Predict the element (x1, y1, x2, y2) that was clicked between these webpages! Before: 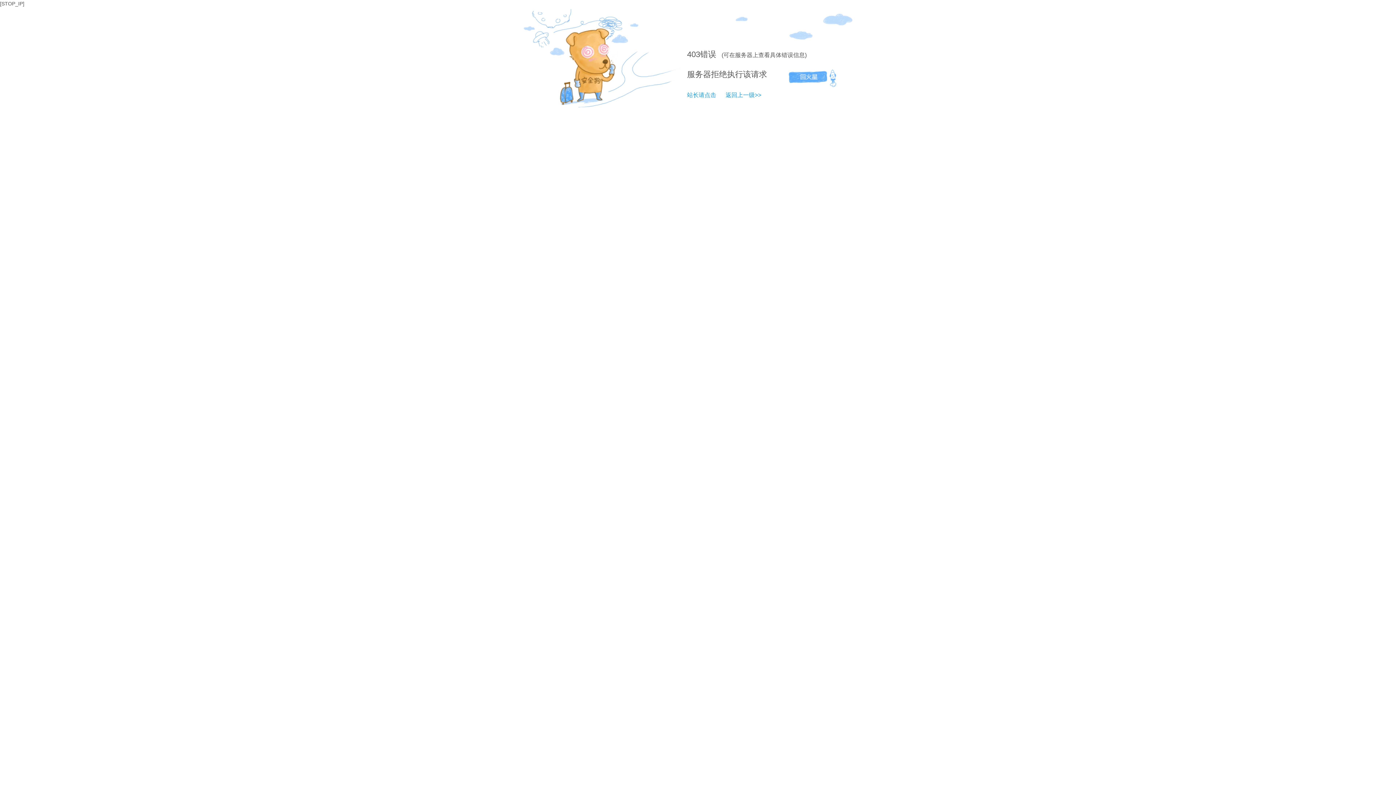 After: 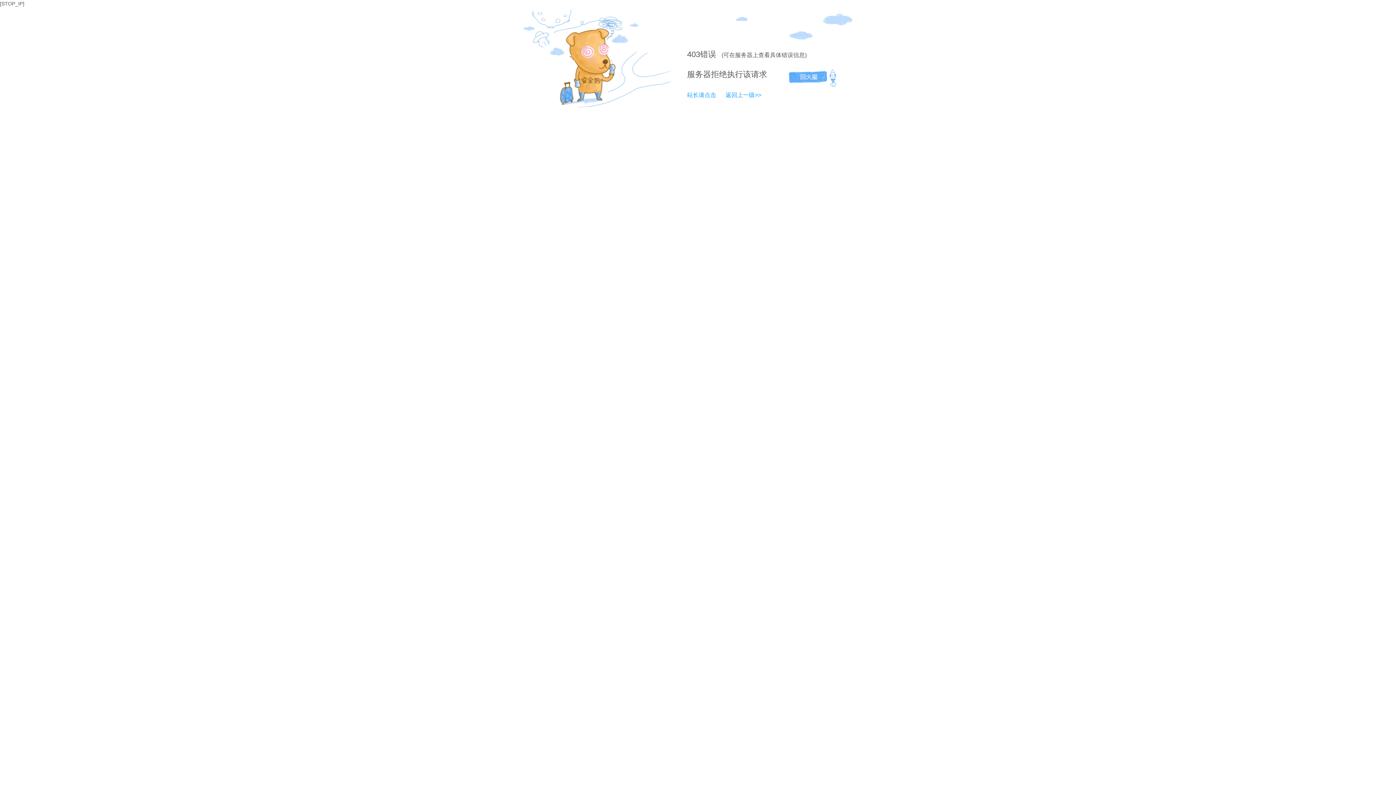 Action: label: 站长请点击 bbox: (687, 92, 716, 98)